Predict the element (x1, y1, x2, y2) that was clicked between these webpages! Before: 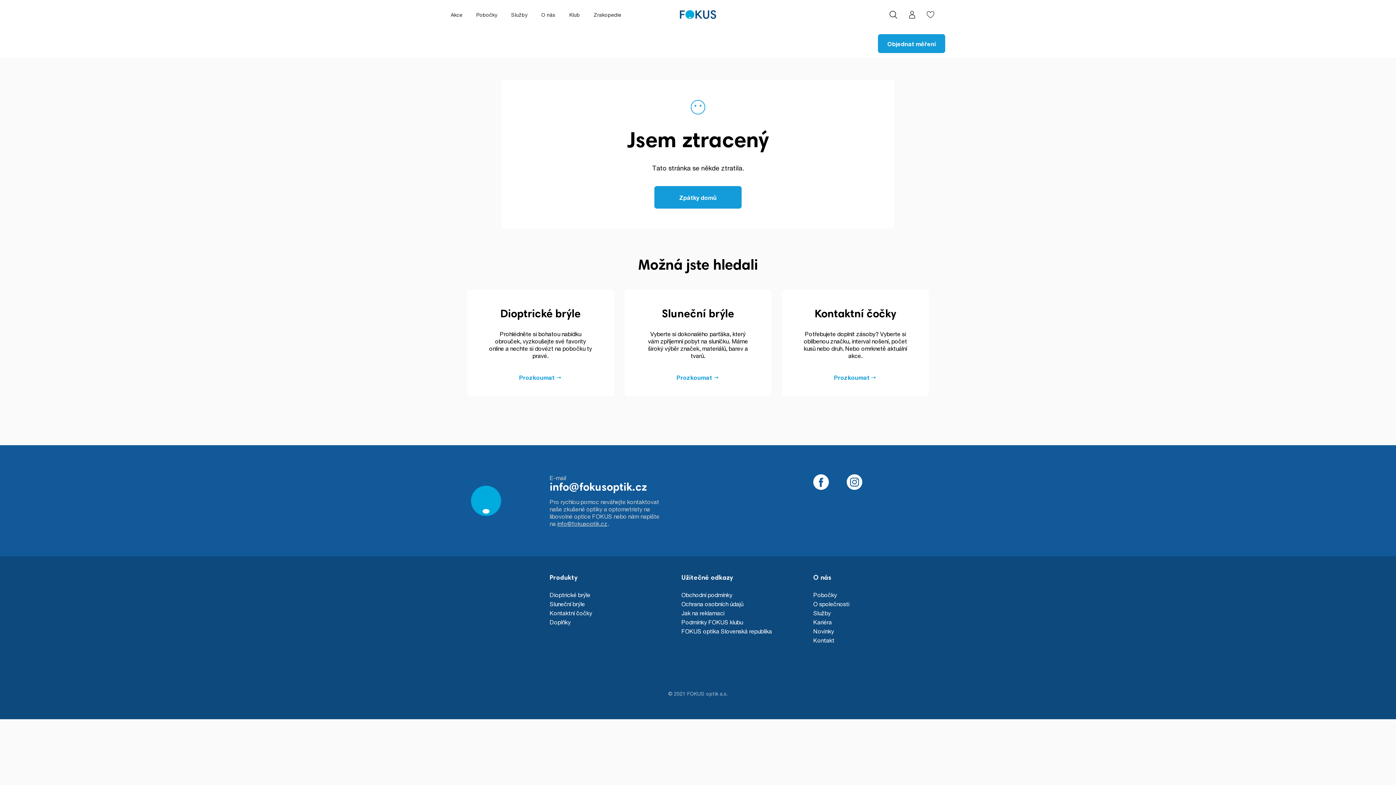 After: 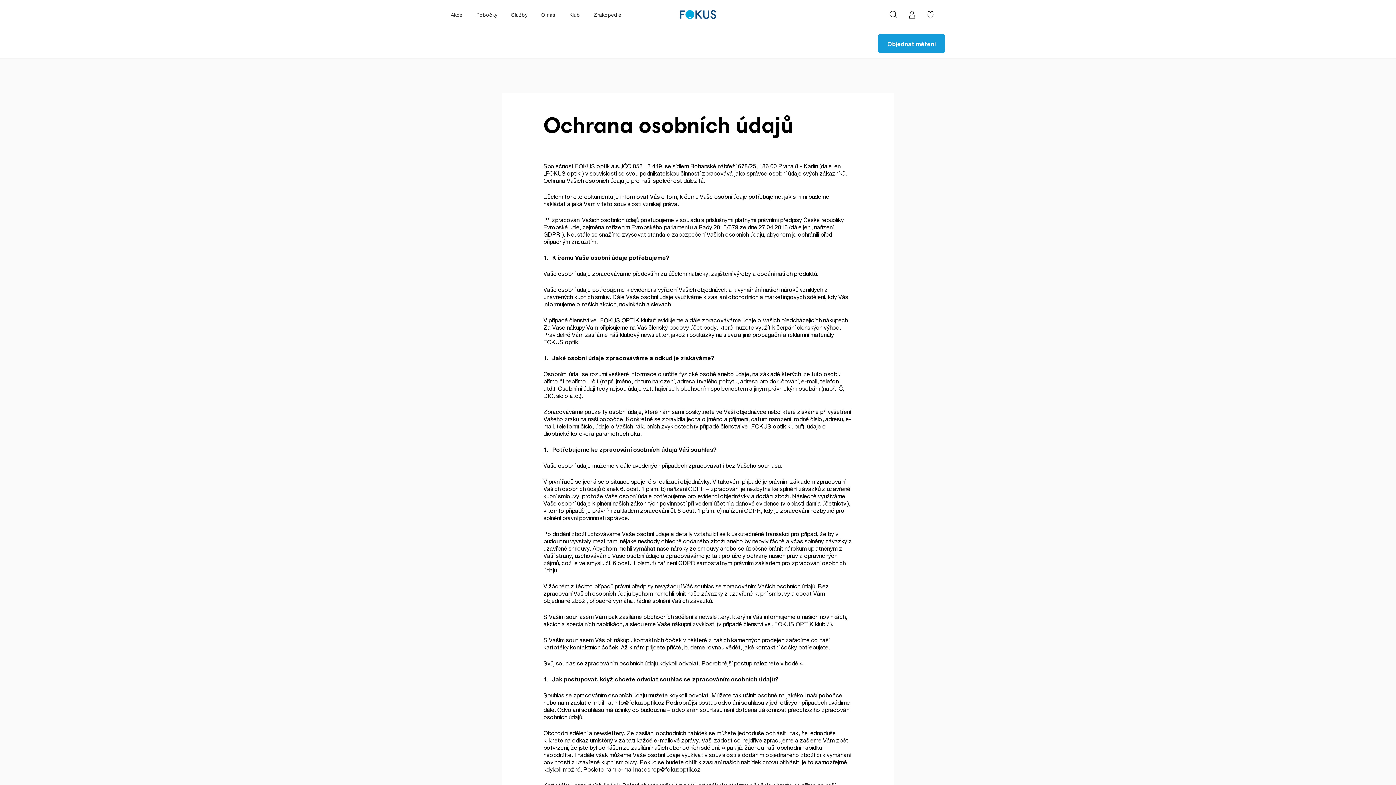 Action: bbox: (681, 600, 743, 607) label: Ochrana osobních údajů